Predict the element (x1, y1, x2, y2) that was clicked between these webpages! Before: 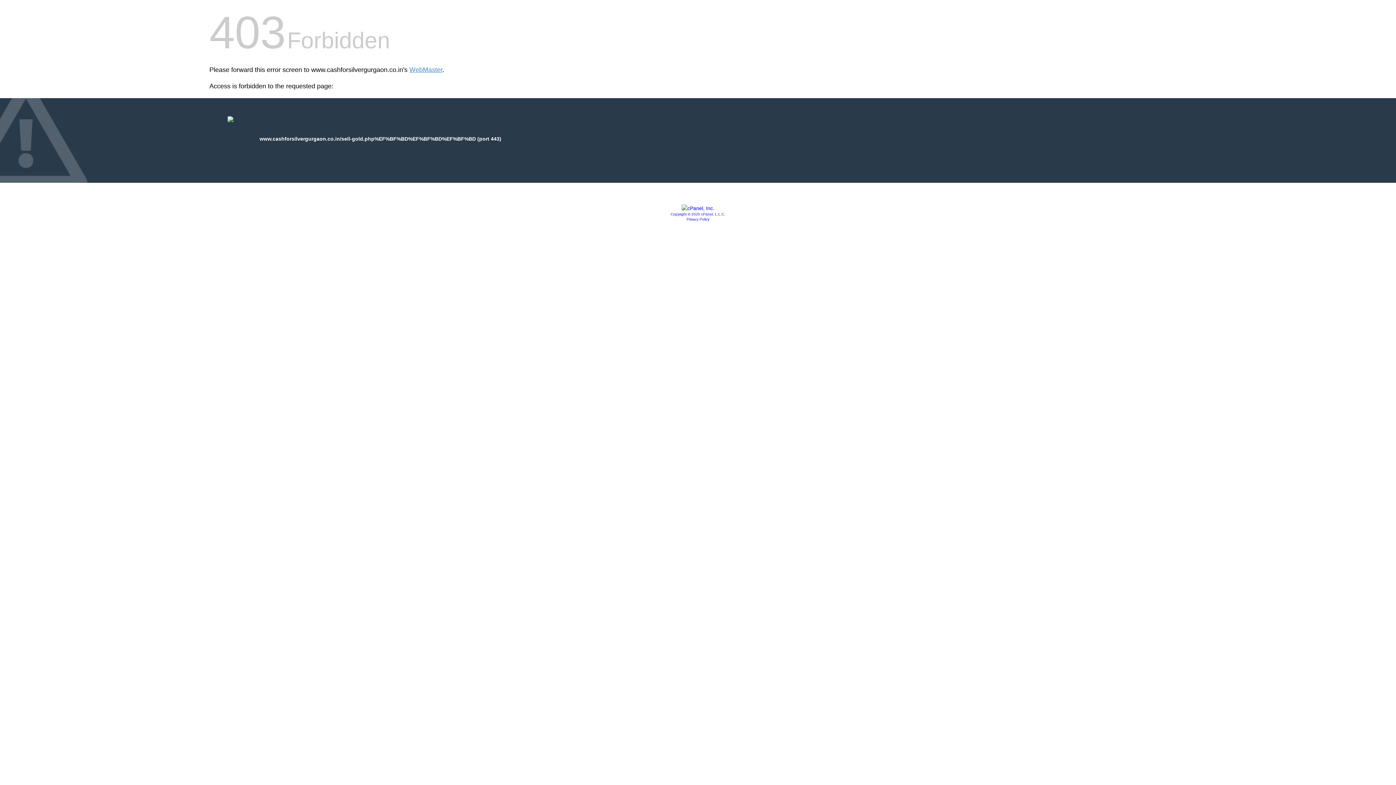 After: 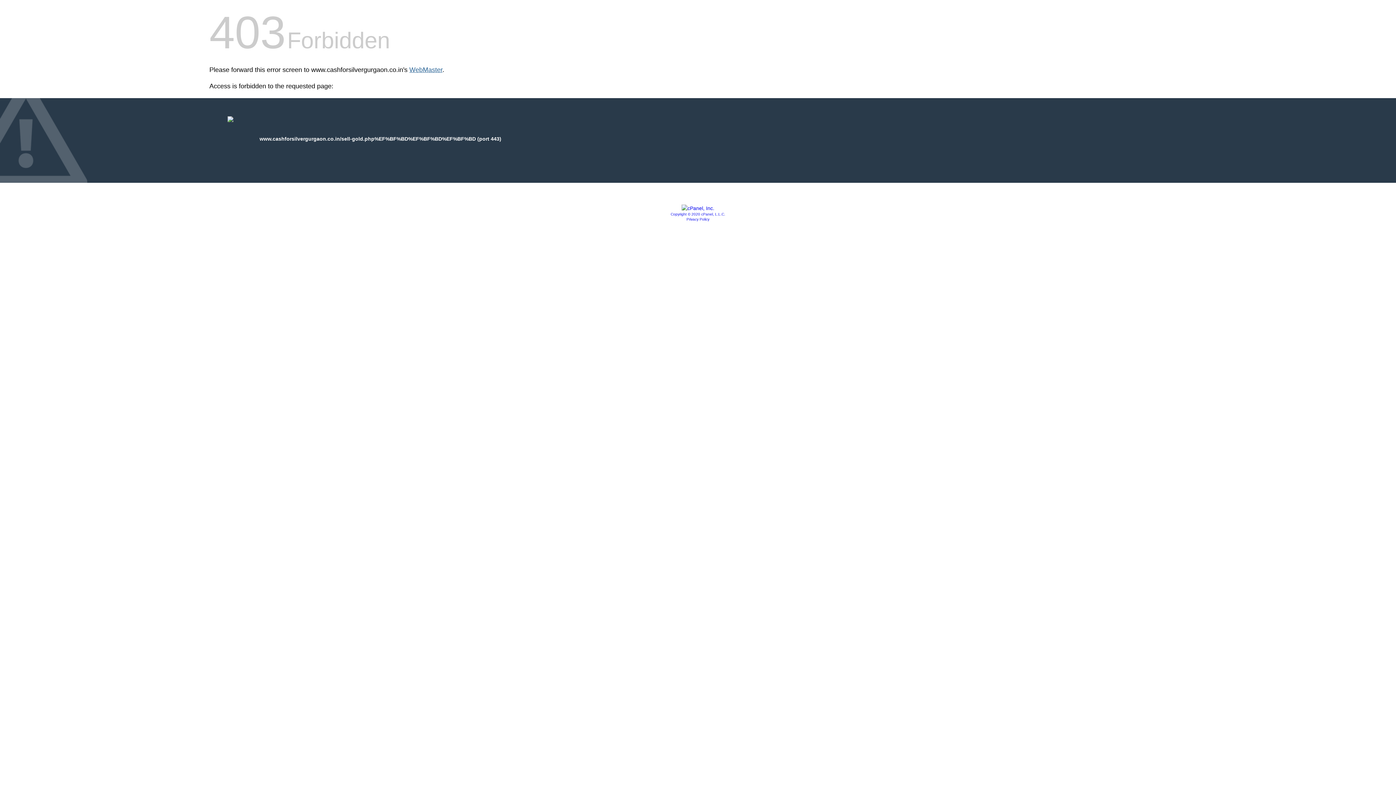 Action: bbox: (409, 66, 442, 73) label: WebMaster